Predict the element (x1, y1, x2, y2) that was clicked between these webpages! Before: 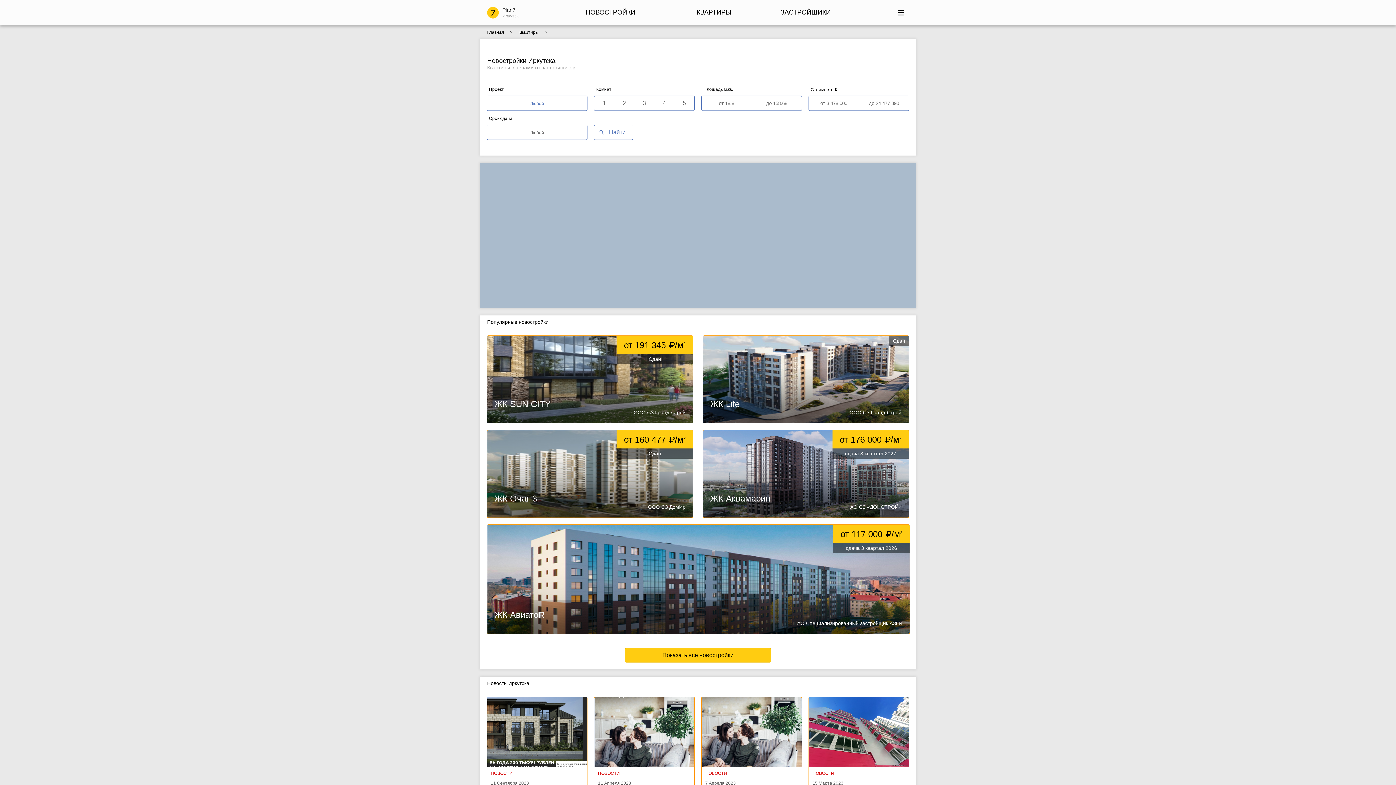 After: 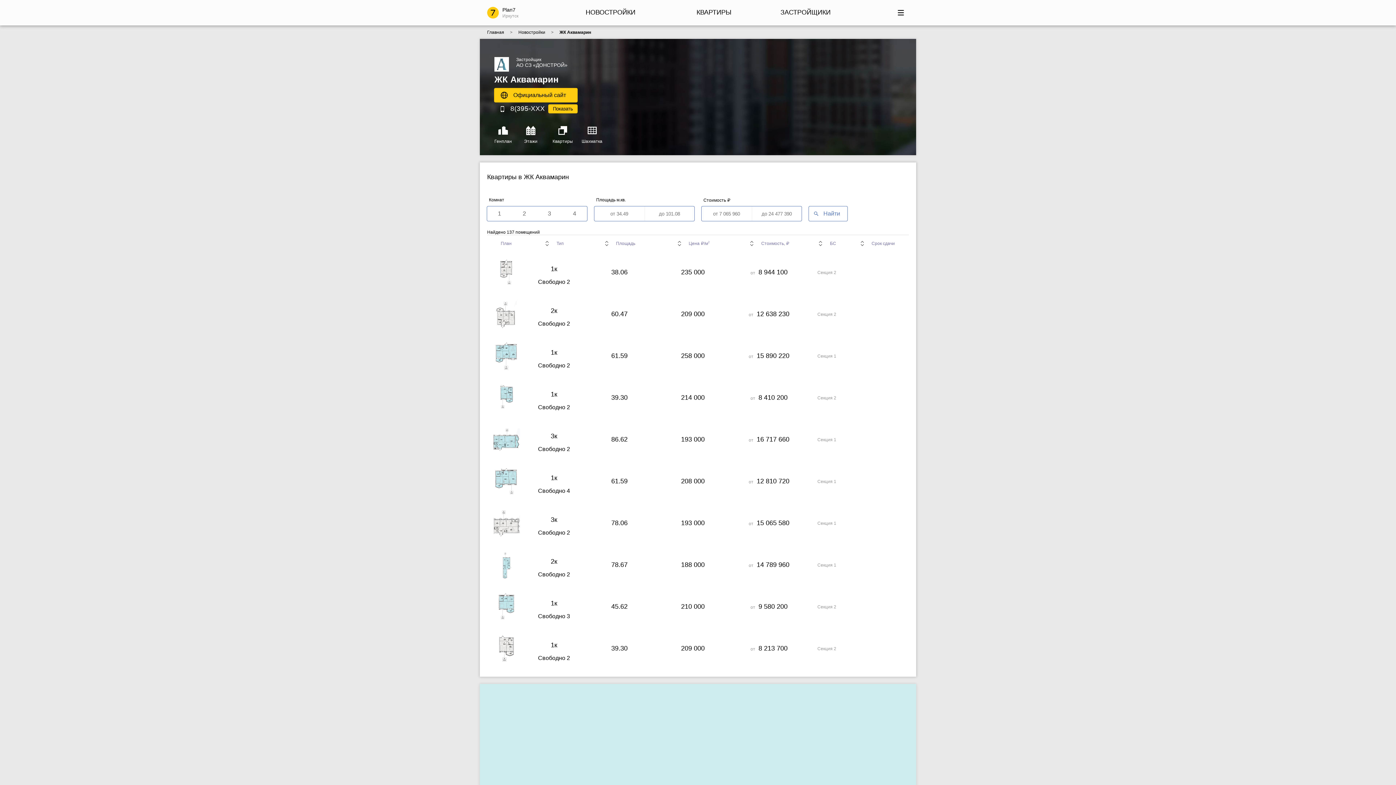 Action: label: от 176 000 /м2
сдача 3 квартал 2027
ЖК Аквамарин
	АО СЗ «ДОНСТРОЙ» bbox: (703, 430, 909, 517)